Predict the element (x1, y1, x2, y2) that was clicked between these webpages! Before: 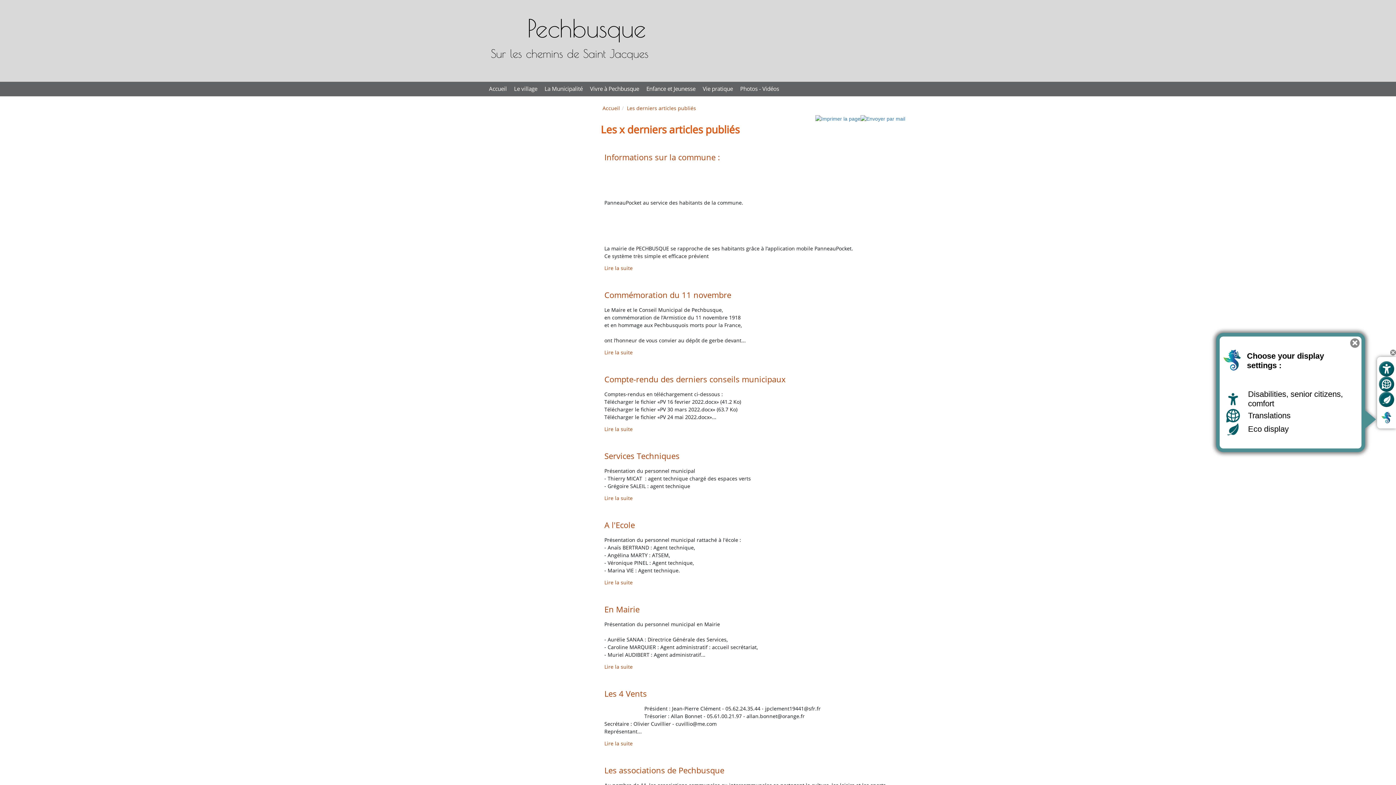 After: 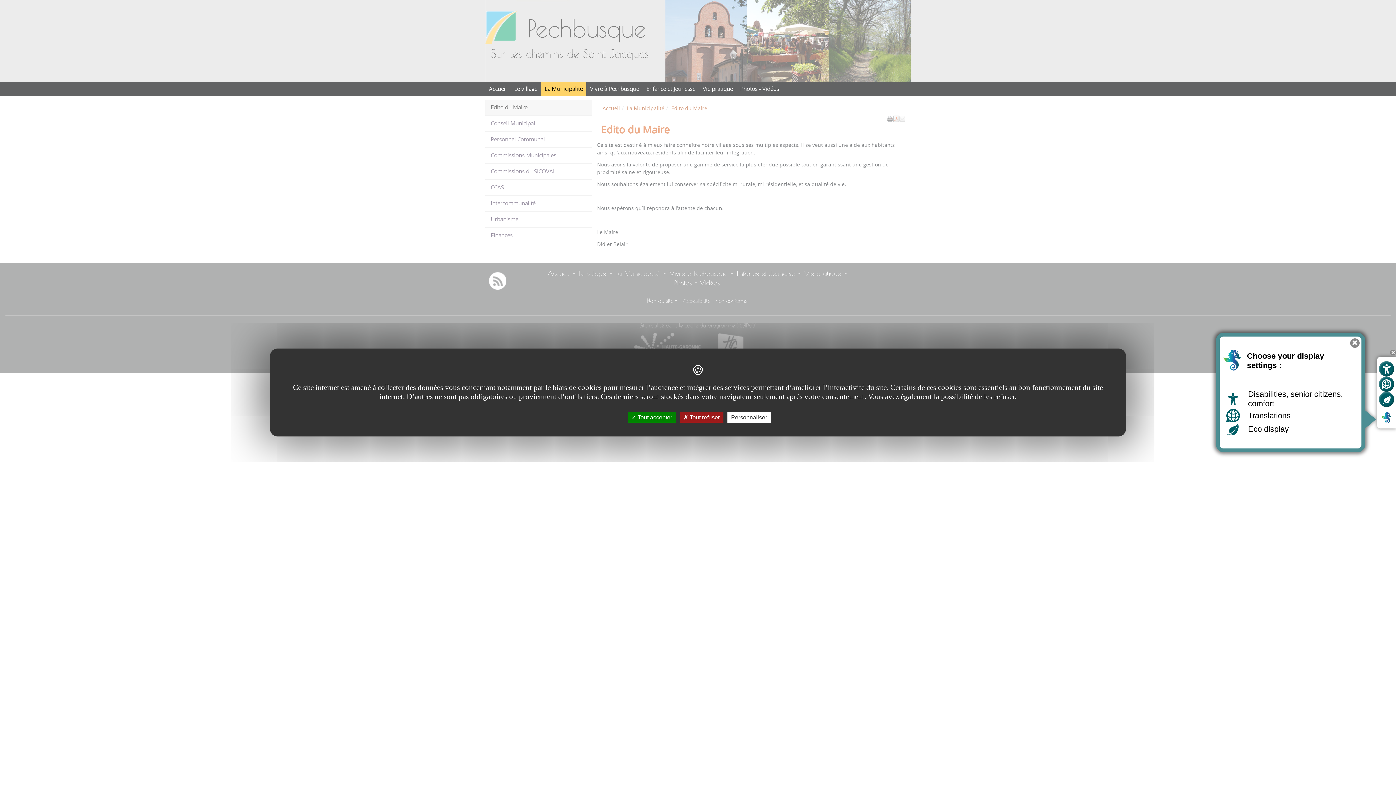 Action: label: La Municipalité bbox: (541, 81, 586, 96)